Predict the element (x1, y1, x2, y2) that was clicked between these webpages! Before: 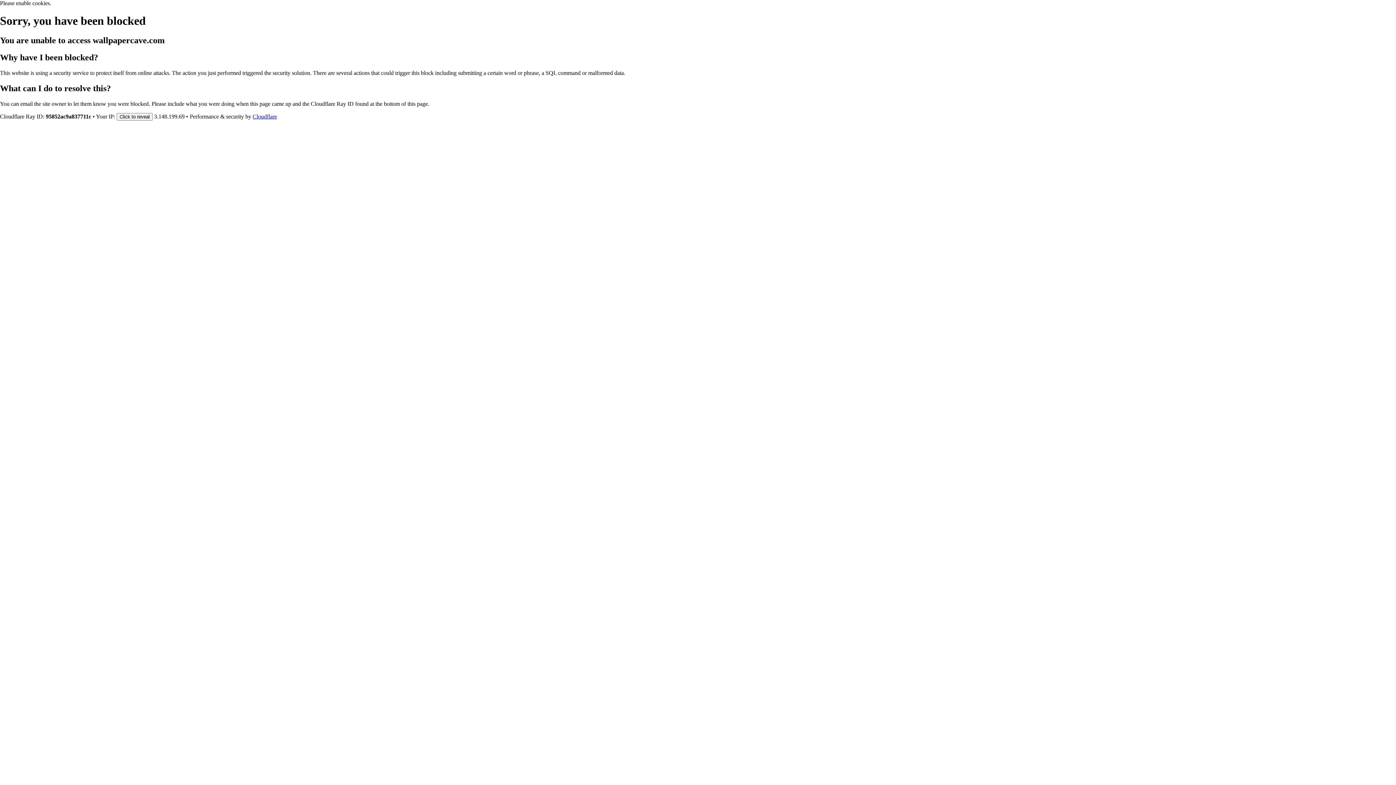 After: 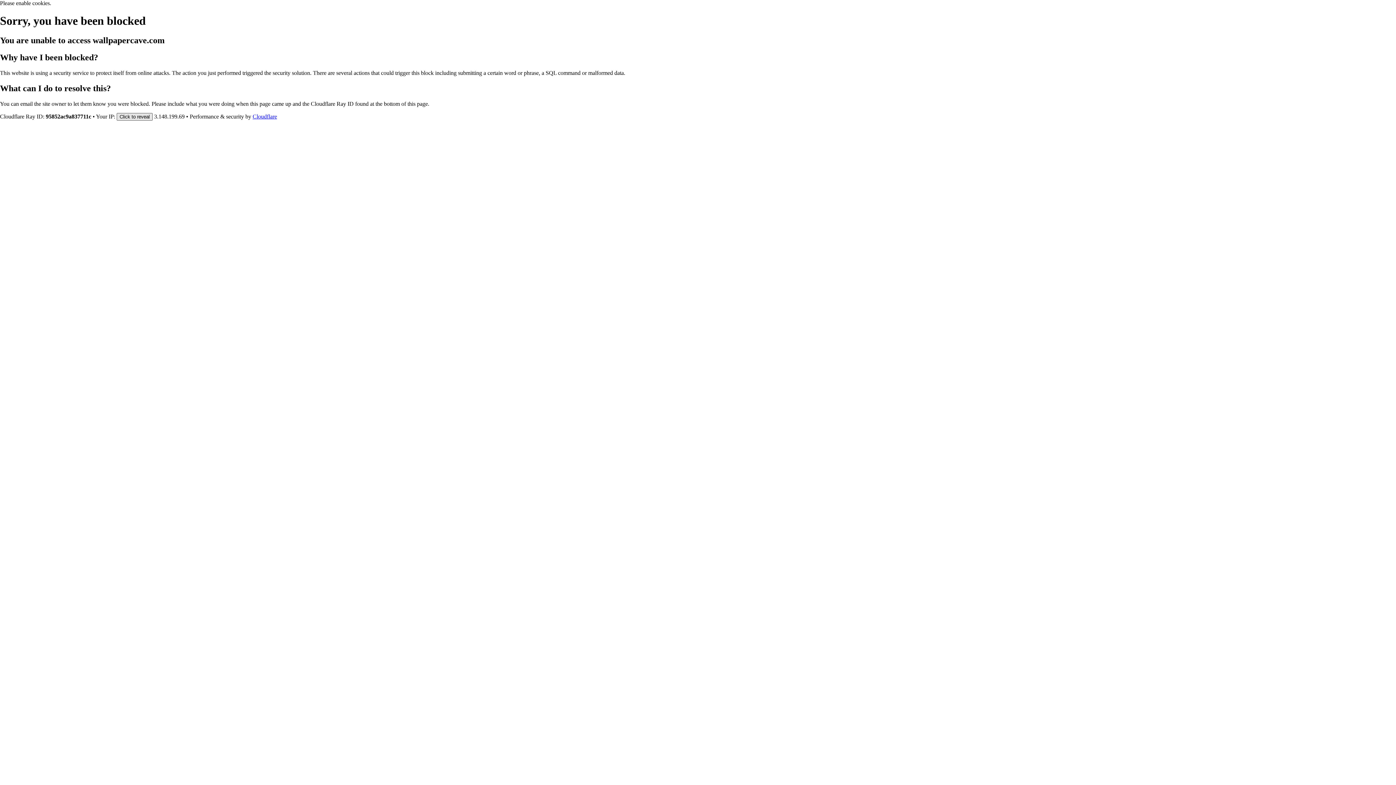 Action: label: Click to reveal bbox: (116, 112, 152, 120)